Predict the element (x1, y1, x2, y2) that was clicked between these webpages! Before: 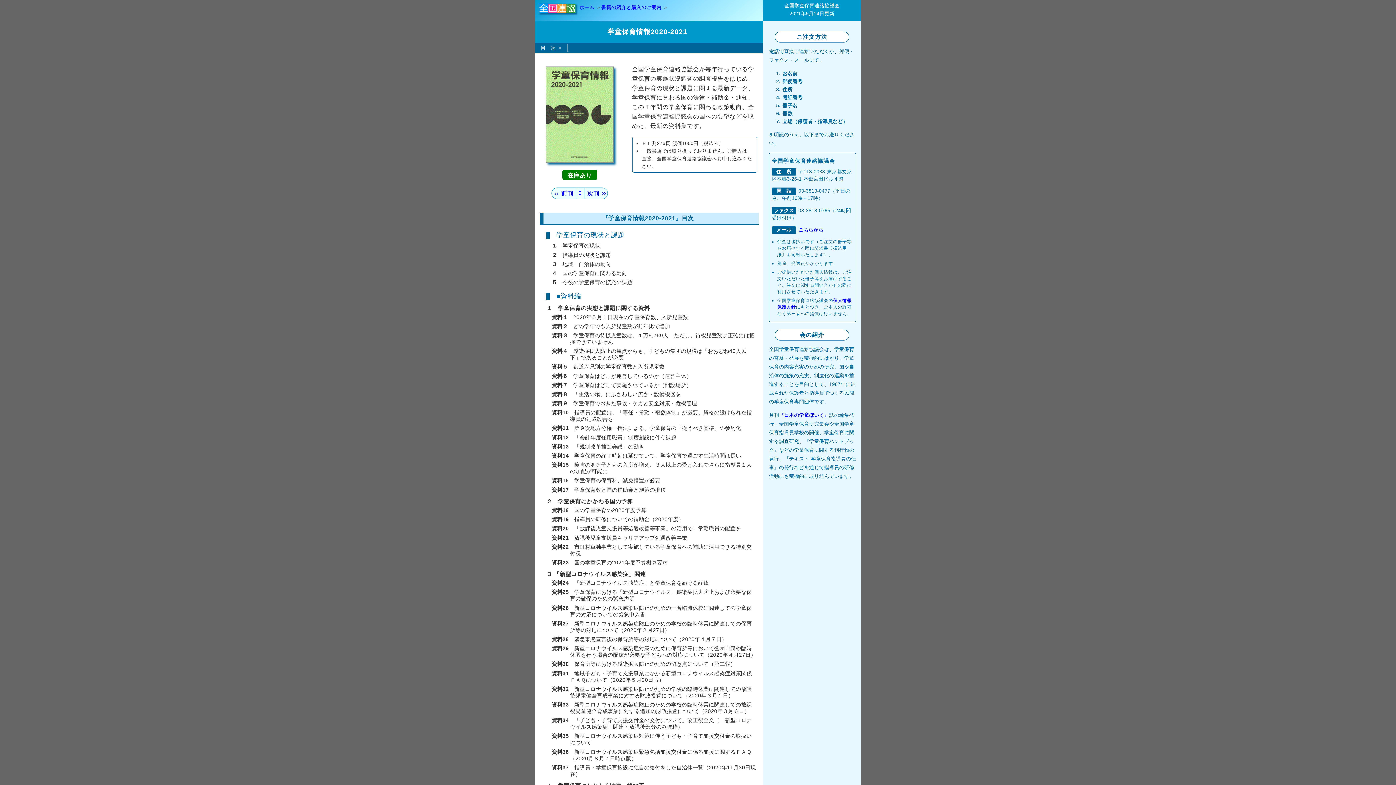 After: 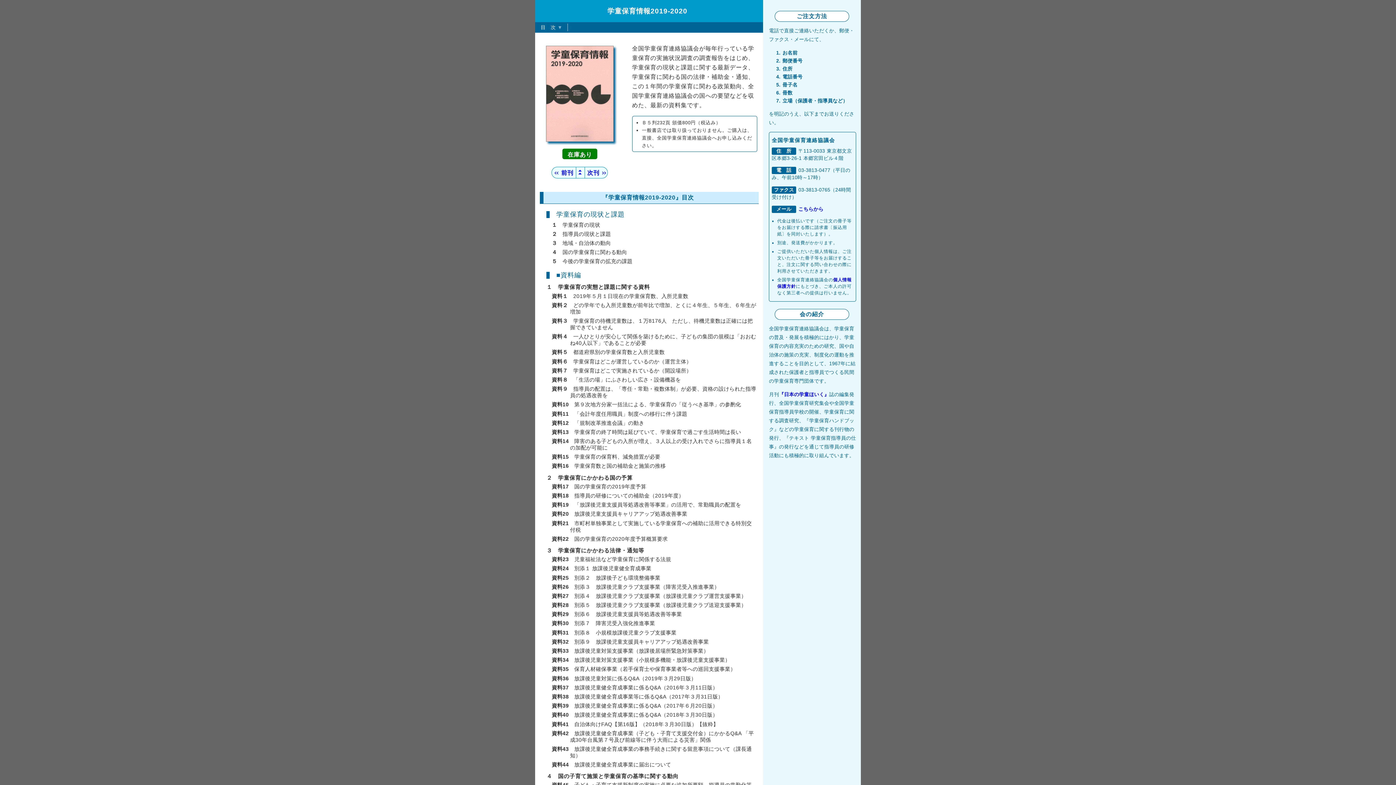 Action: label: ＜＜前刊 bbox: (552, 188, 573, 199)